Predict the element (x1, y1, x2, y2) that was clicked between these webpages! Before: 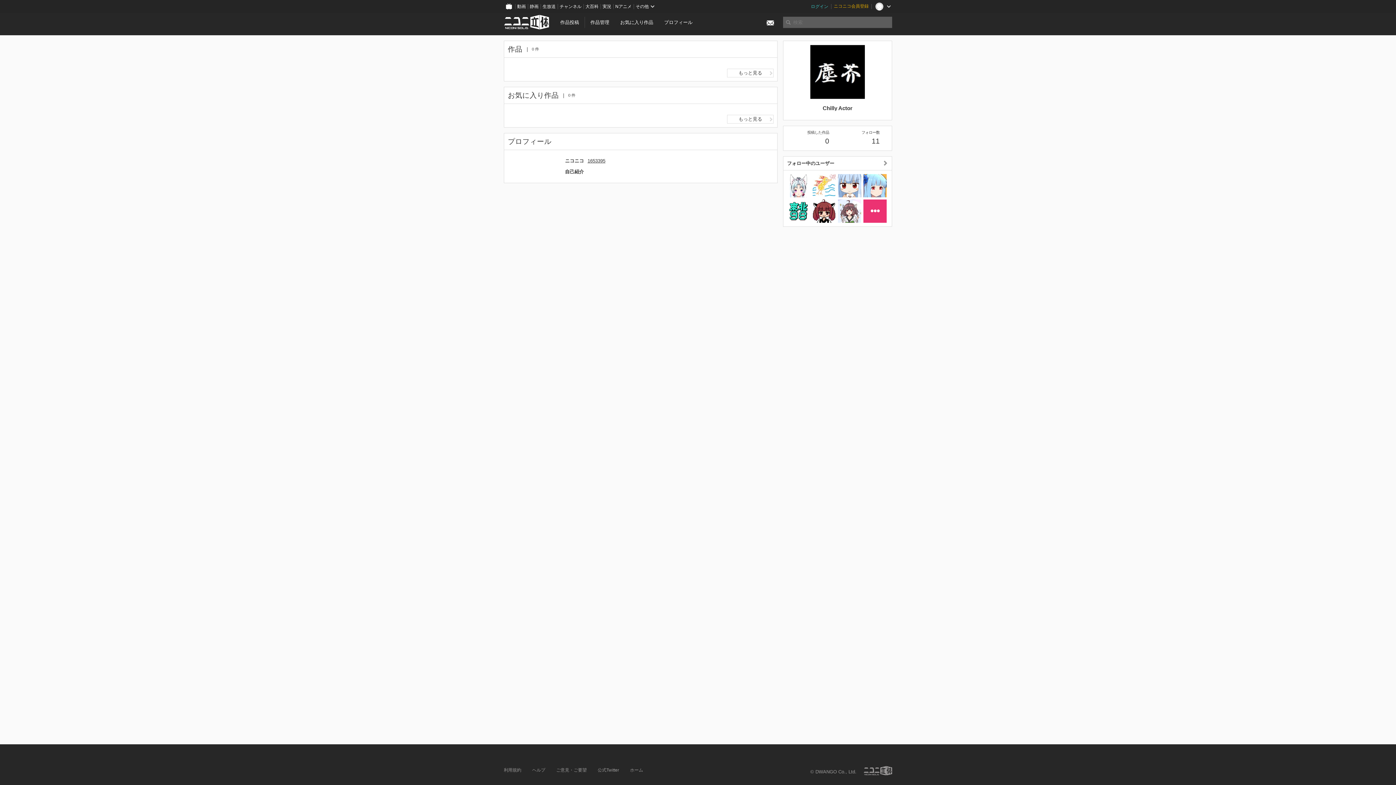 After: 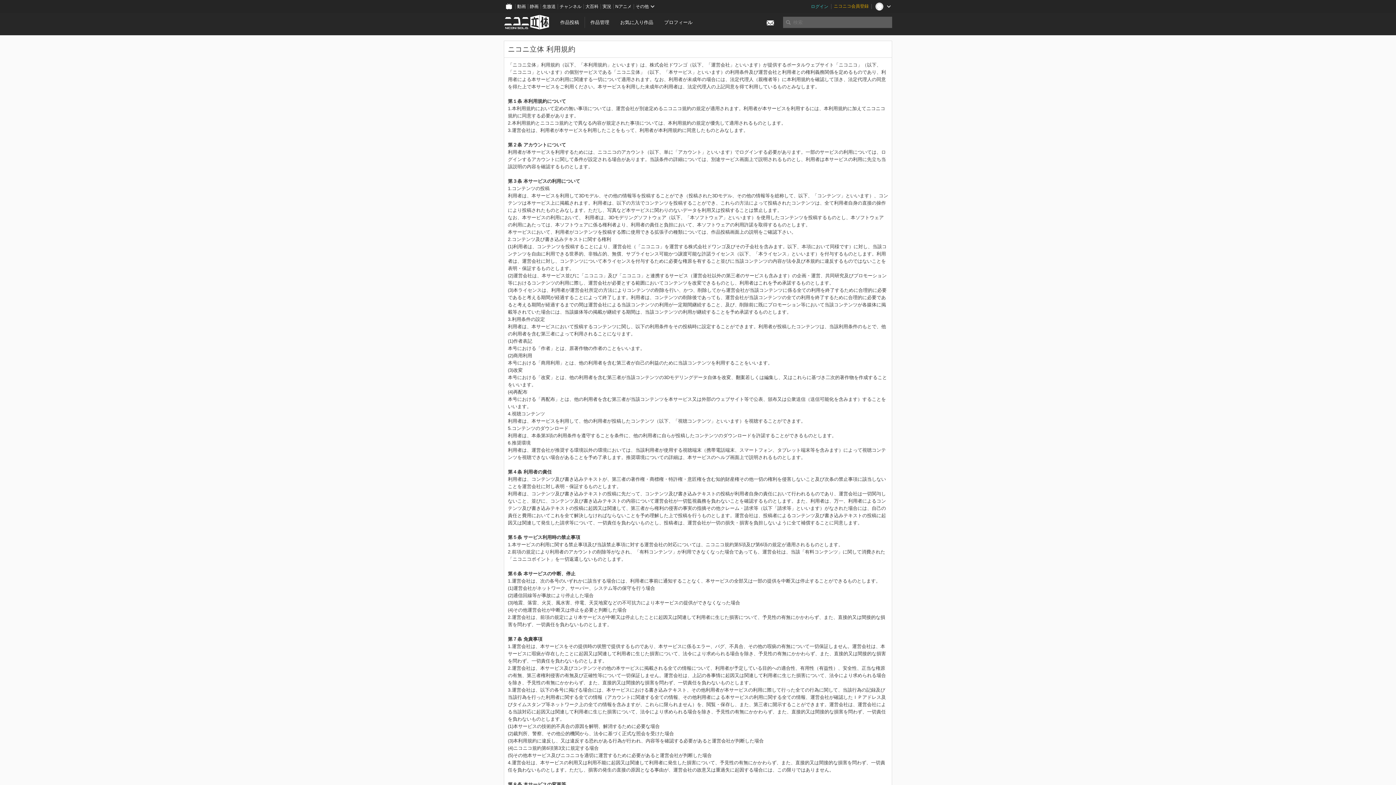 Action: label: 利用規約 bbox: (504, 768, 521, 773)